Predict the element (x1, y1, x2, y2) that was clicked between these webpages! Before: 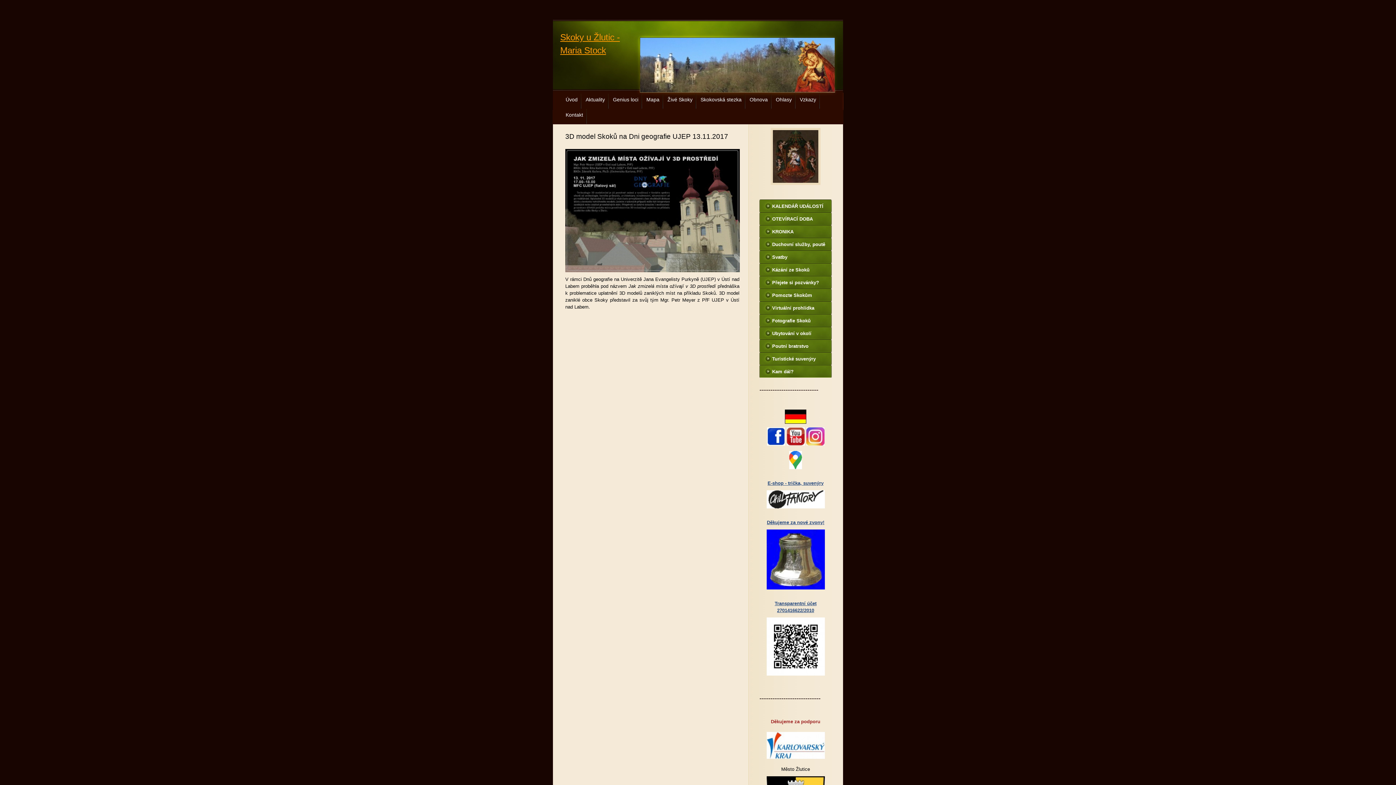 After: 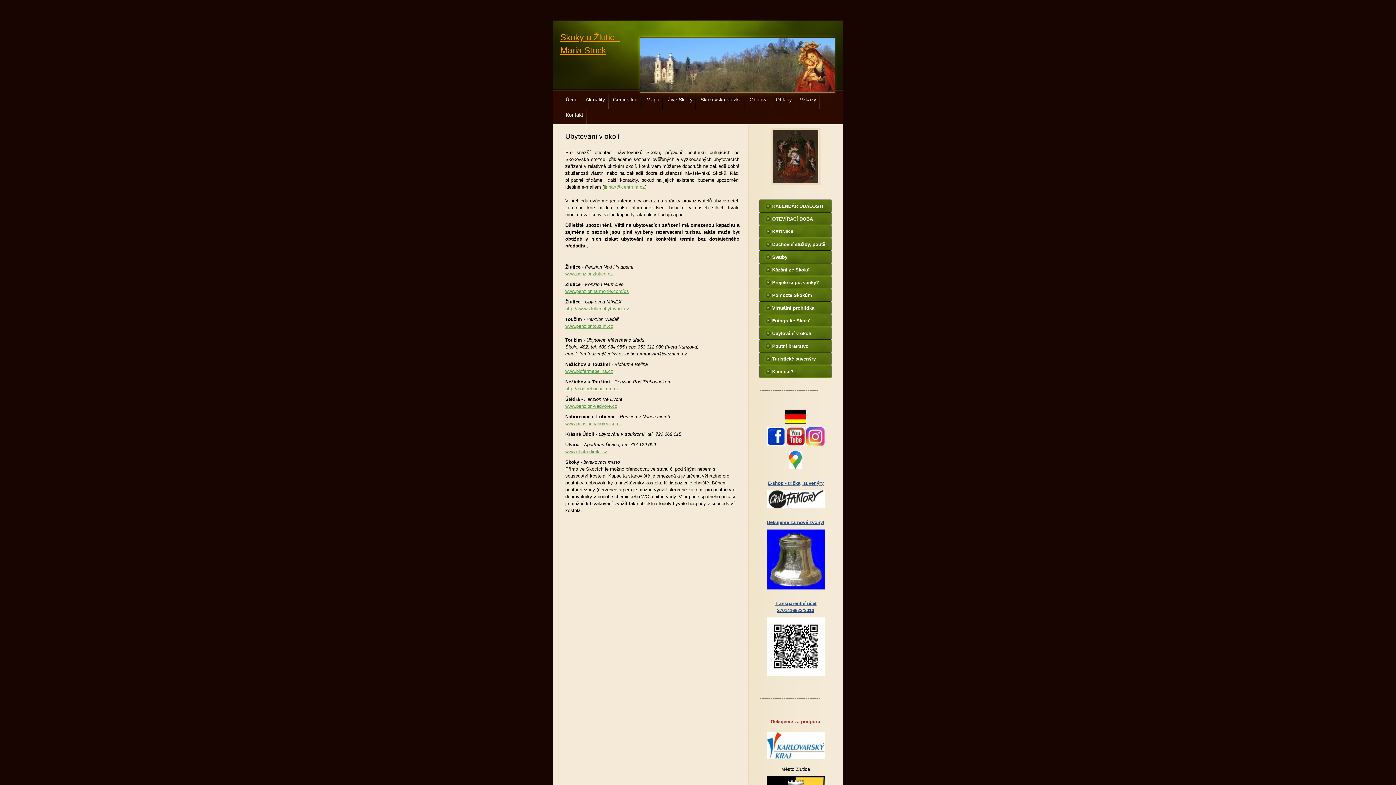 Action: bbox: (759, 326, 832, 339) label: Ubytování v okolí